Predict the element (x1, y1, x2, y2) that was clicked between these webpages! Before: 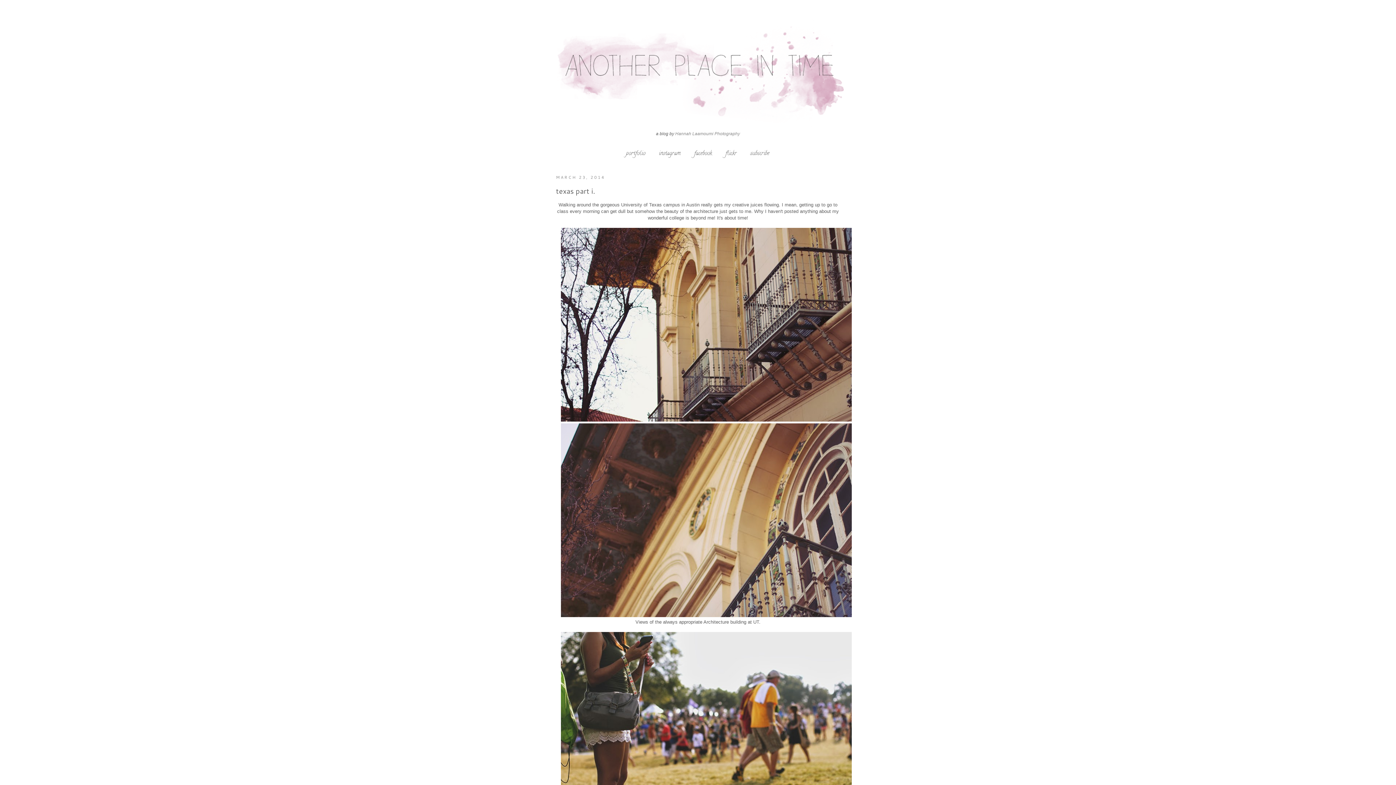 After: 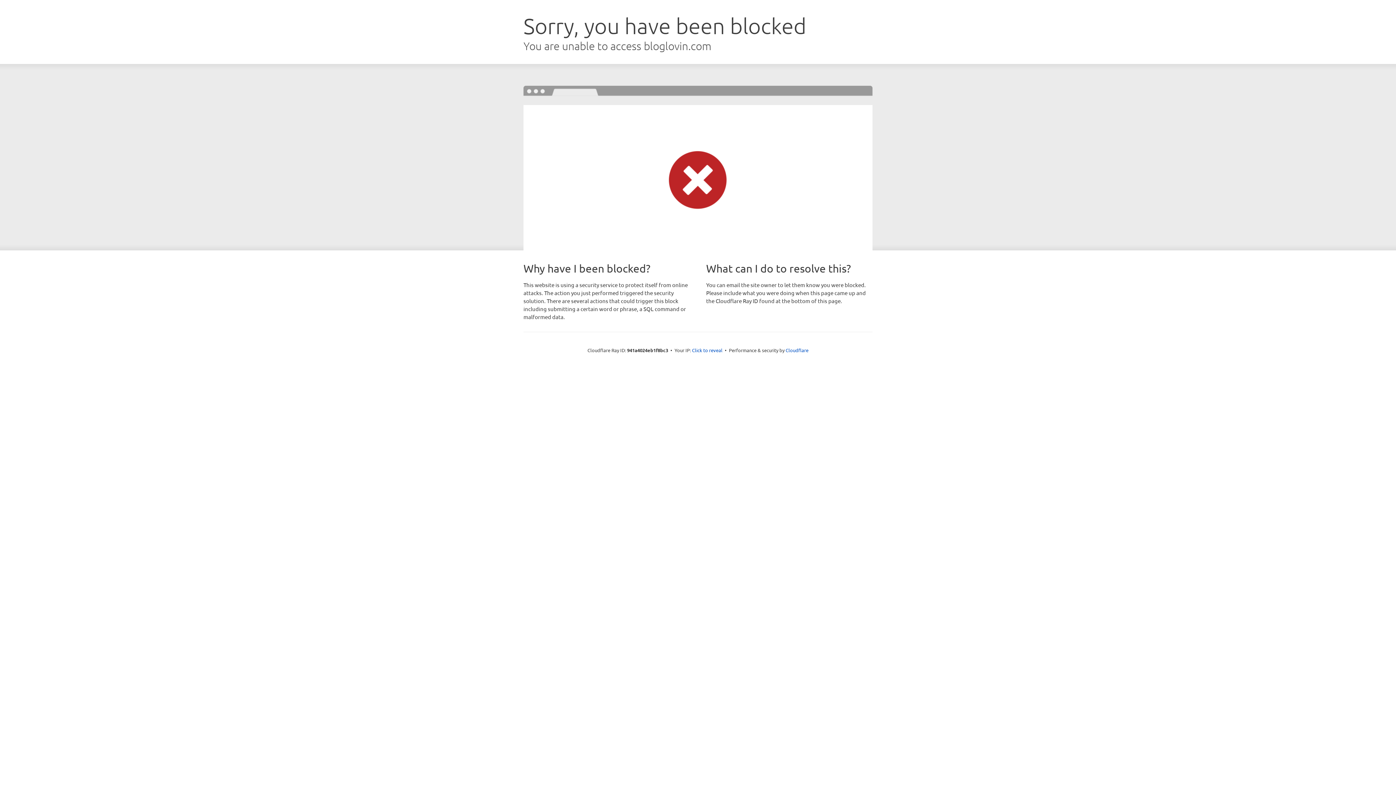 Action: label: subscribe bbox: (744, 145, 775, 161)